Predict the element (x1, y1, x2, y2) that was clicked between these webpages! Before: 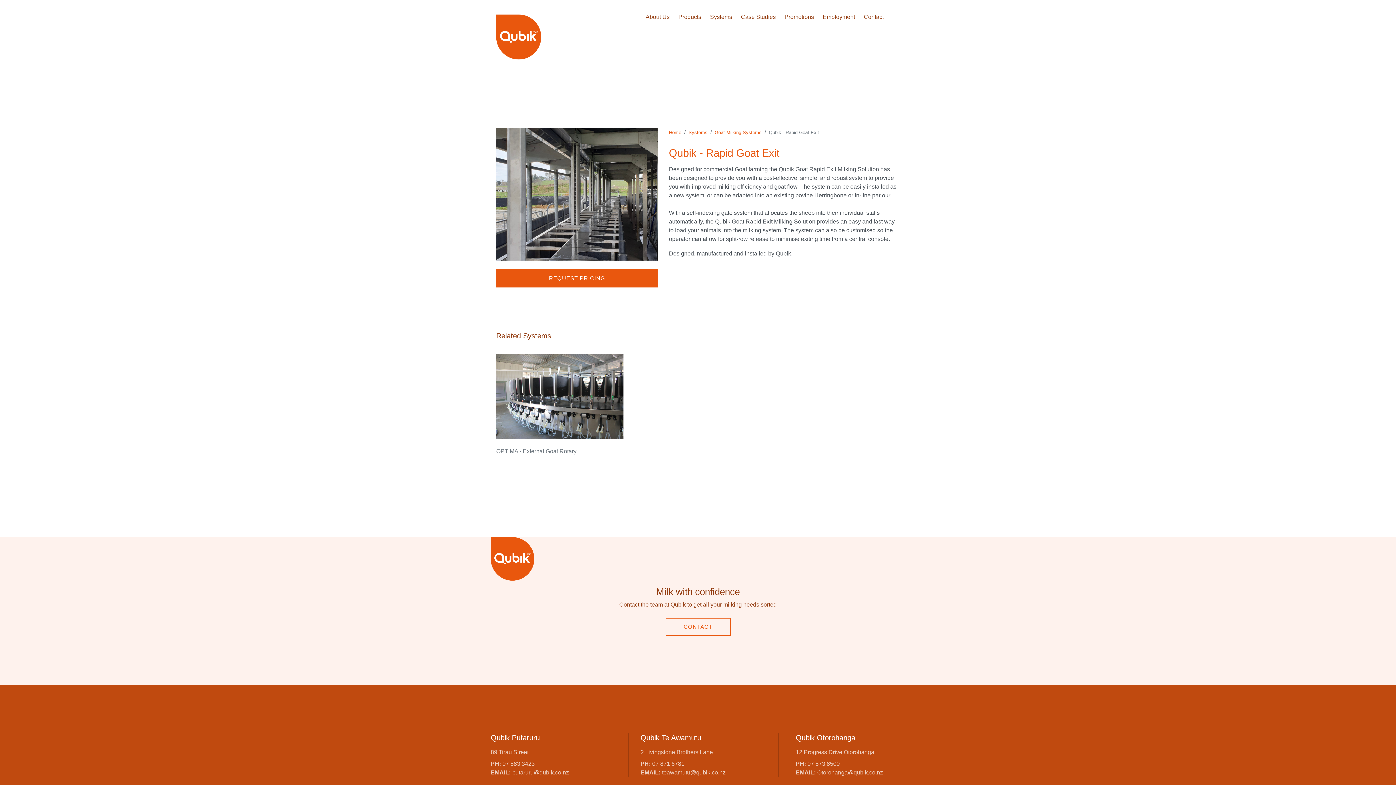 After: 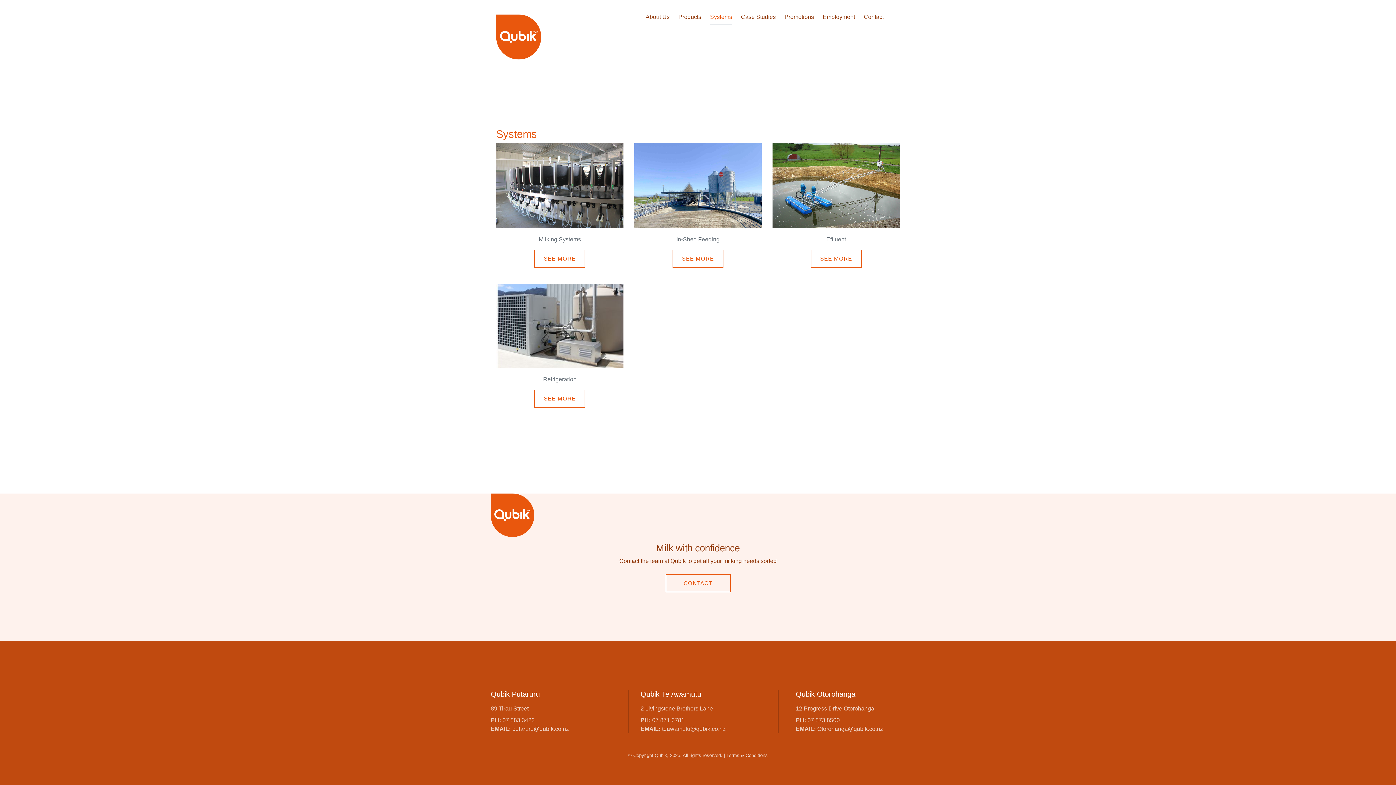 Action: bbox: (688, 129, 707, 135) label: Systems